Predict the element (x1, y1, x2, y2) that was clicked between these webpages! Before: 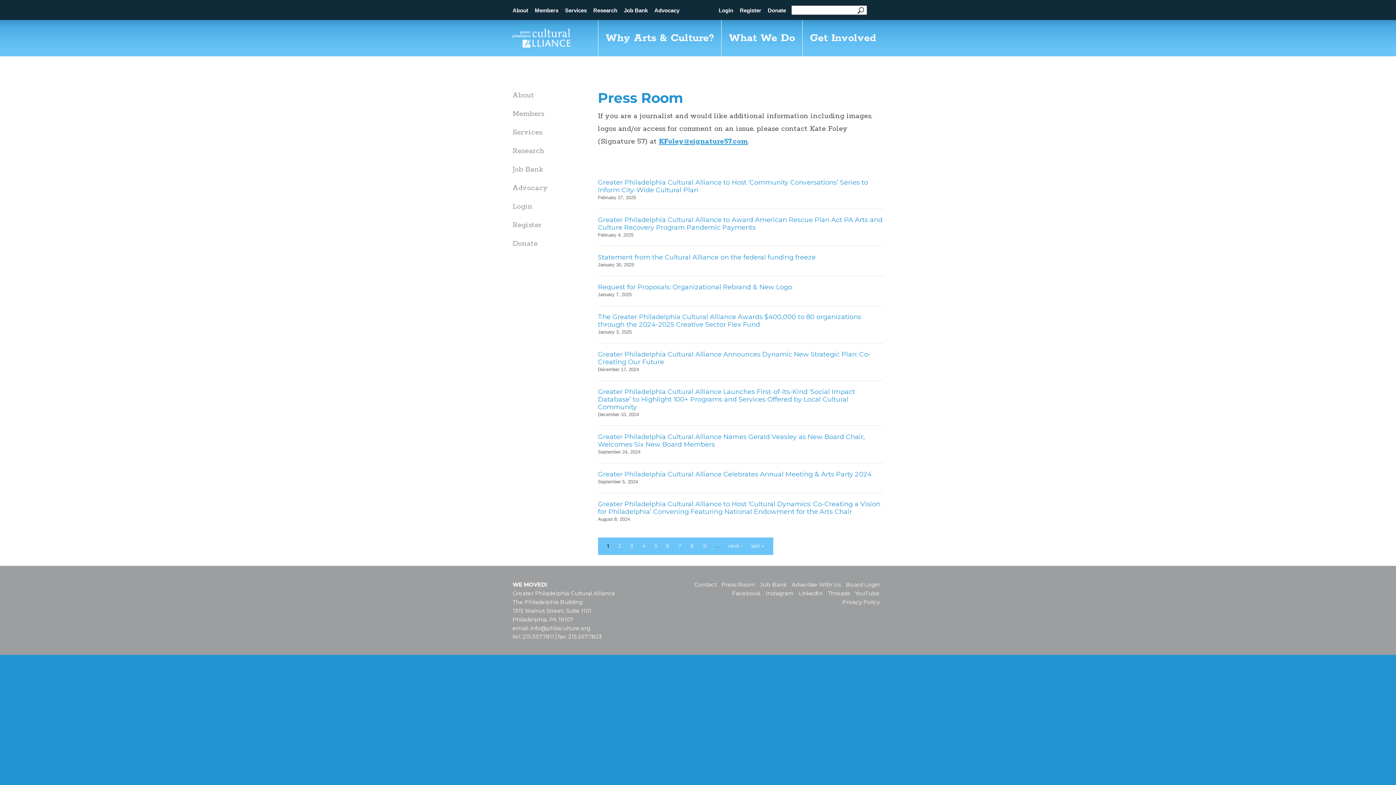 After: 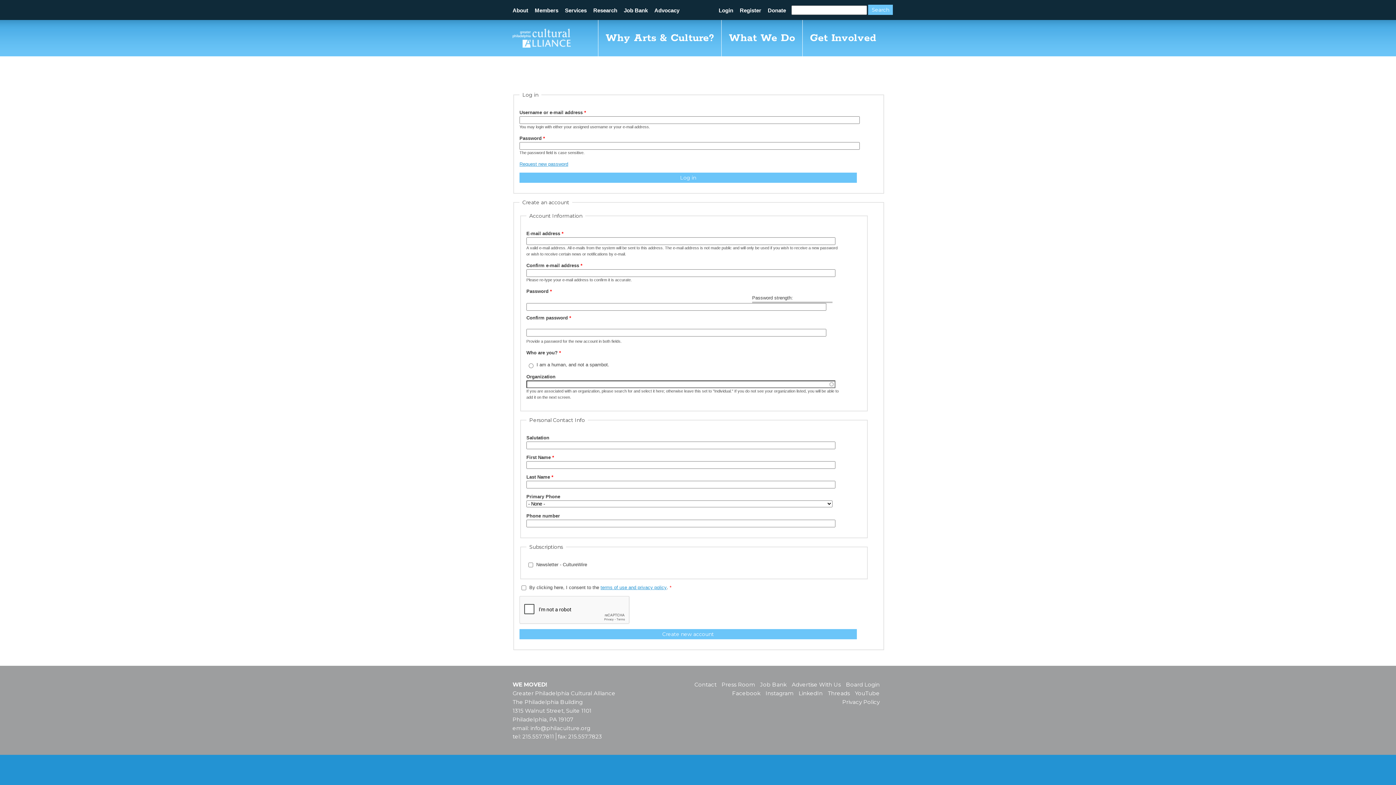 Action: label: Login bbox: (512, 202, 548, 211)